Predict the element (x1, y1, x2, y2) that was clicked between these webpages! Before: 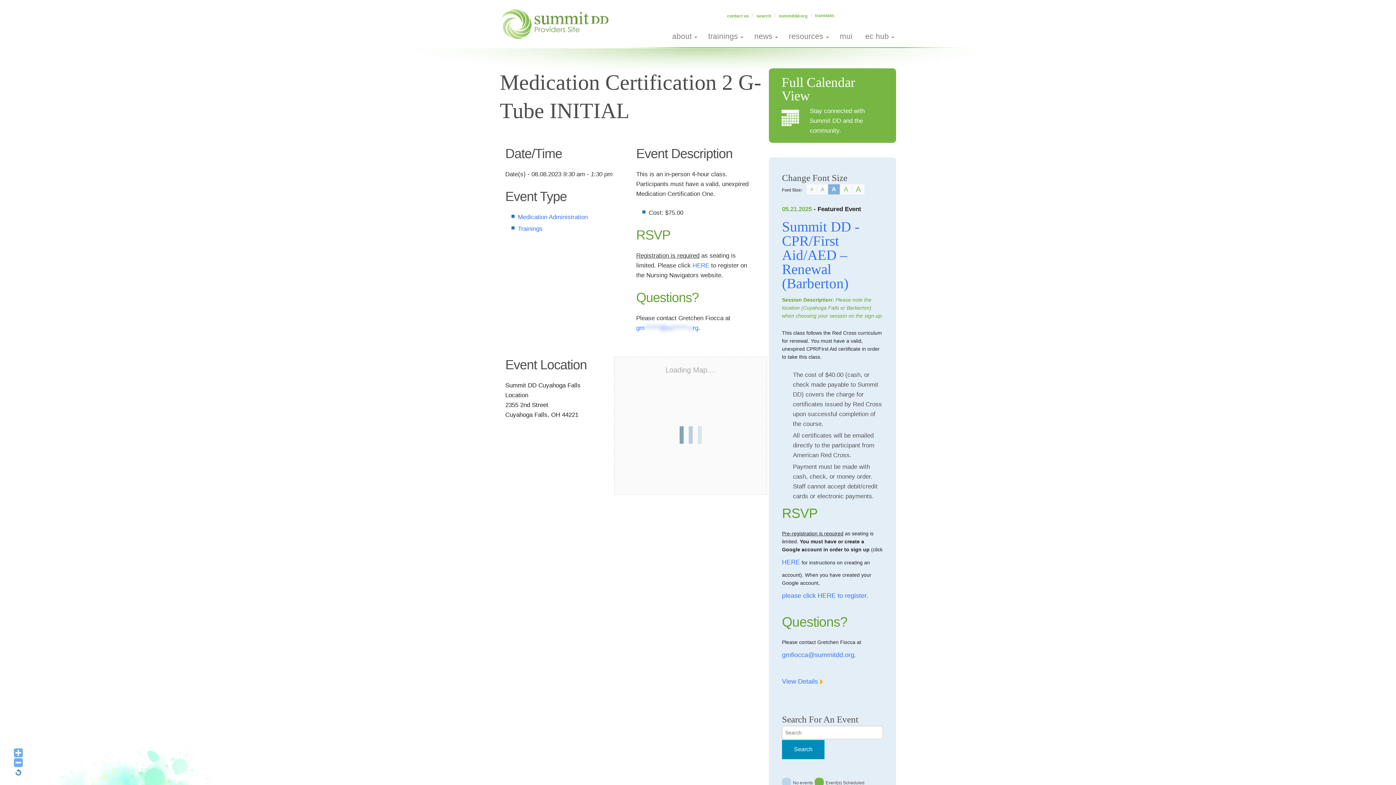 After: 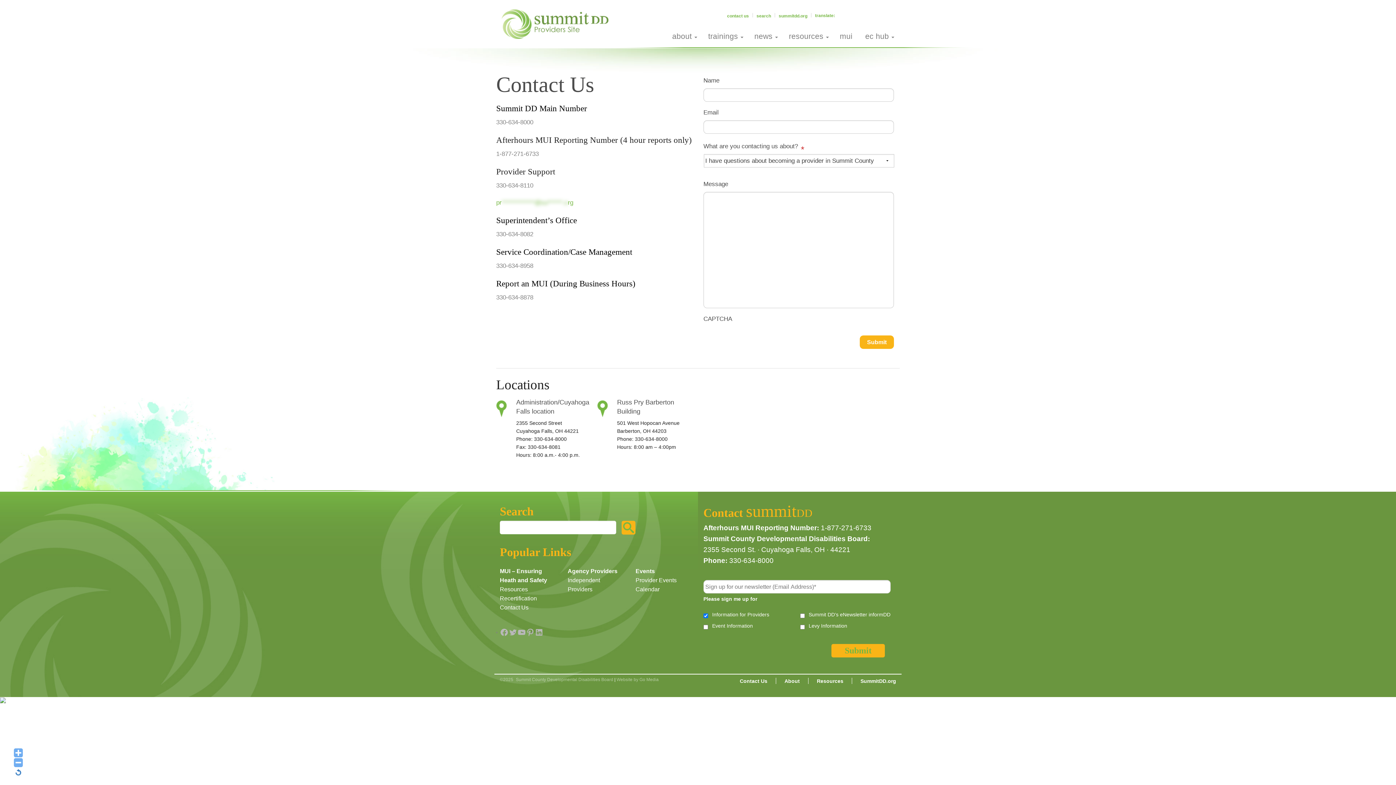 Action: label: contact us bbox: (727, 9, 752, 23)